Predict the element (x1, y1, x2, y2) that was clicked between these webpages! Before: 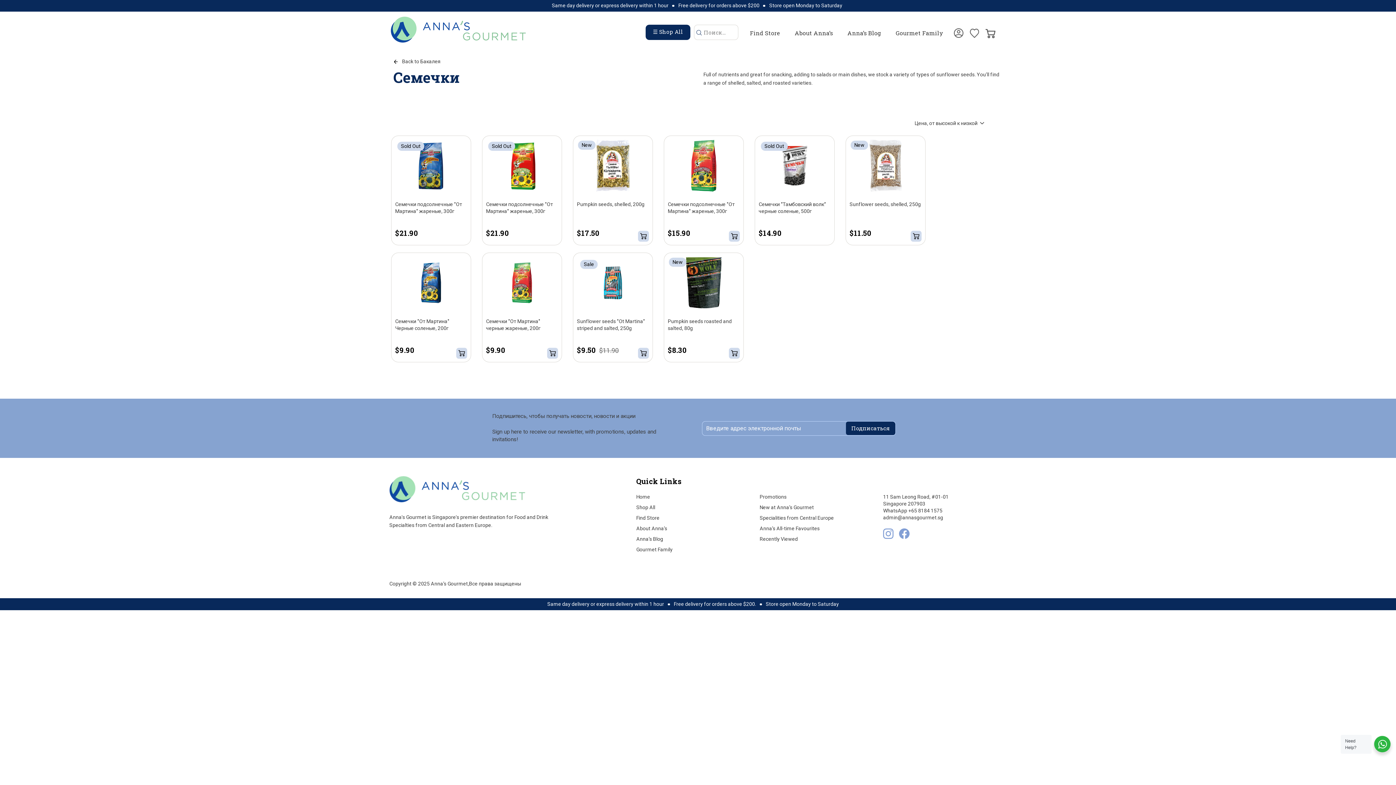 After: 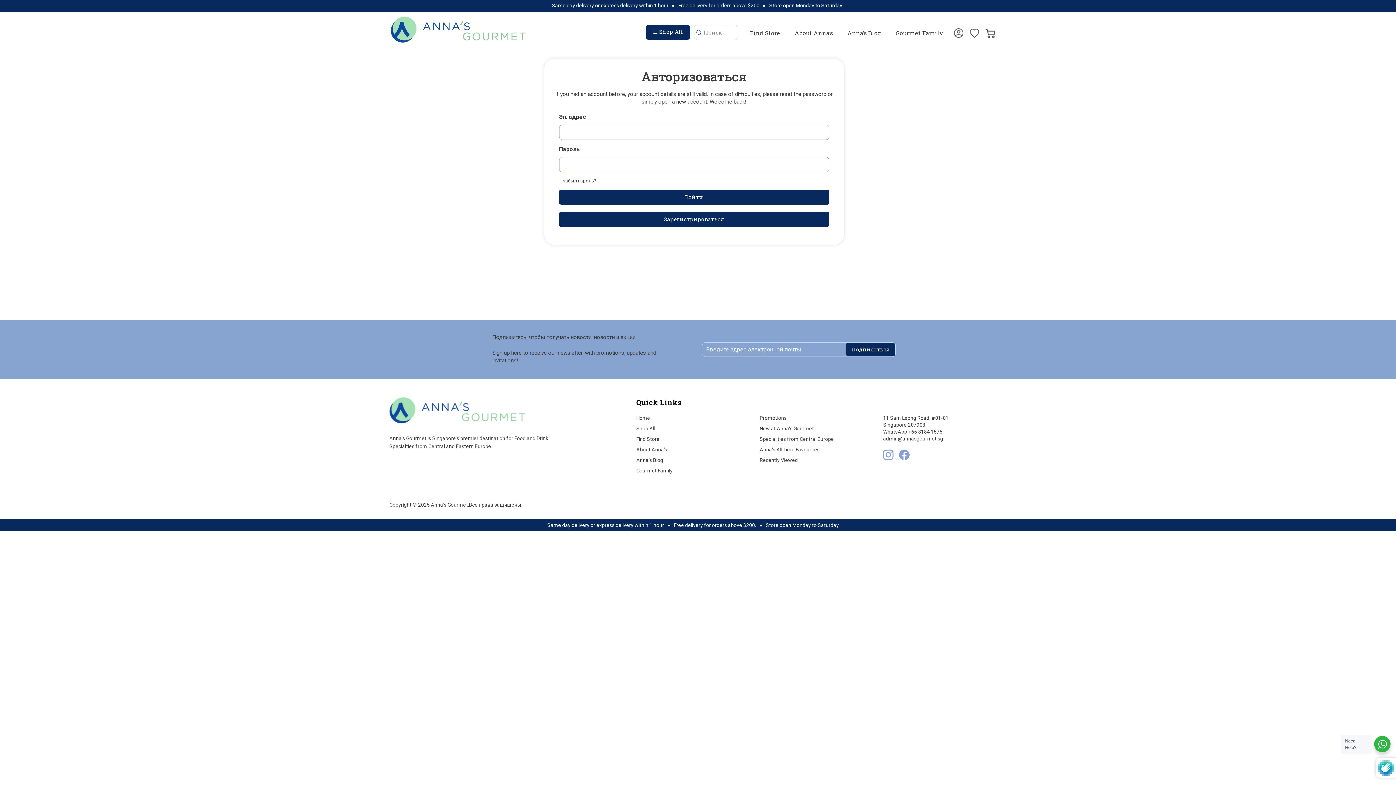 Action: bbox: (950, 16, 966, 42)